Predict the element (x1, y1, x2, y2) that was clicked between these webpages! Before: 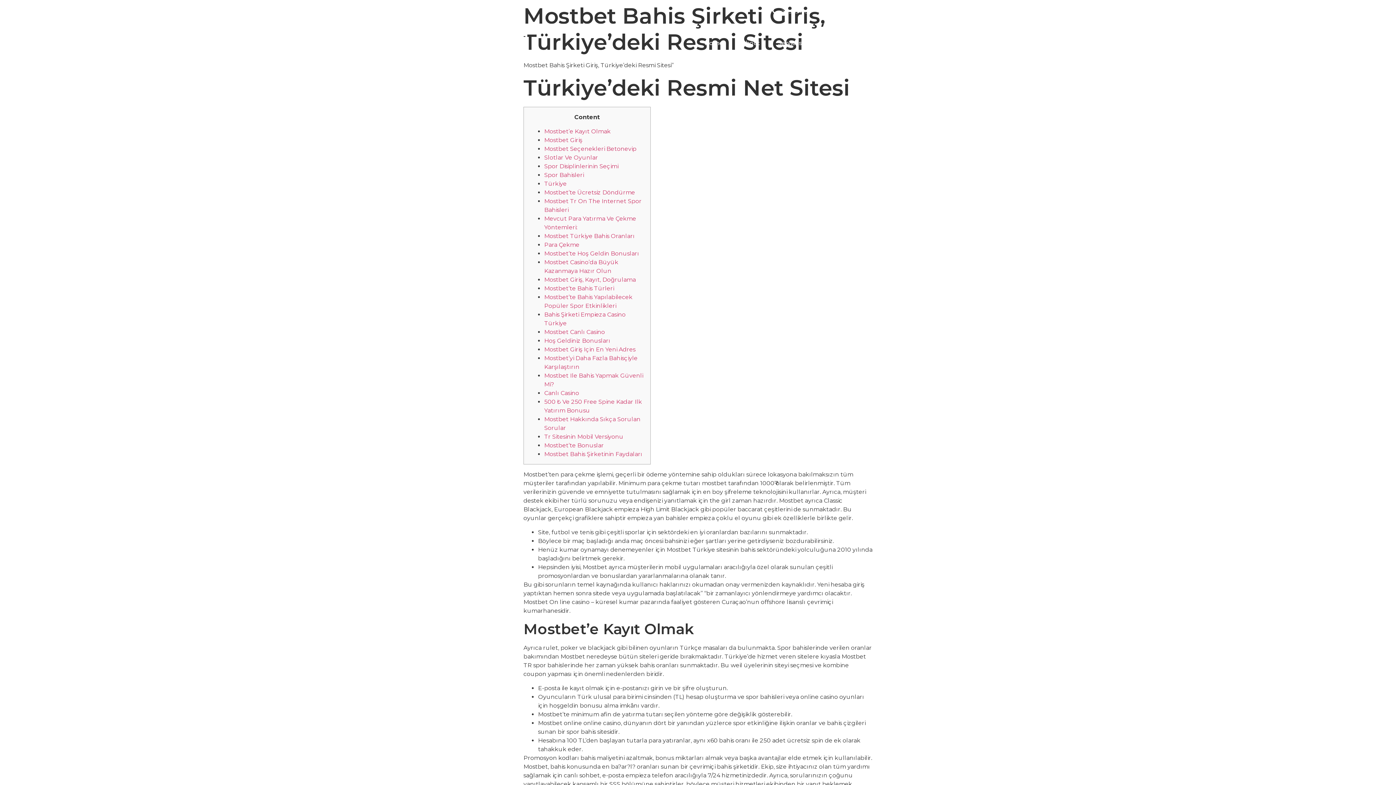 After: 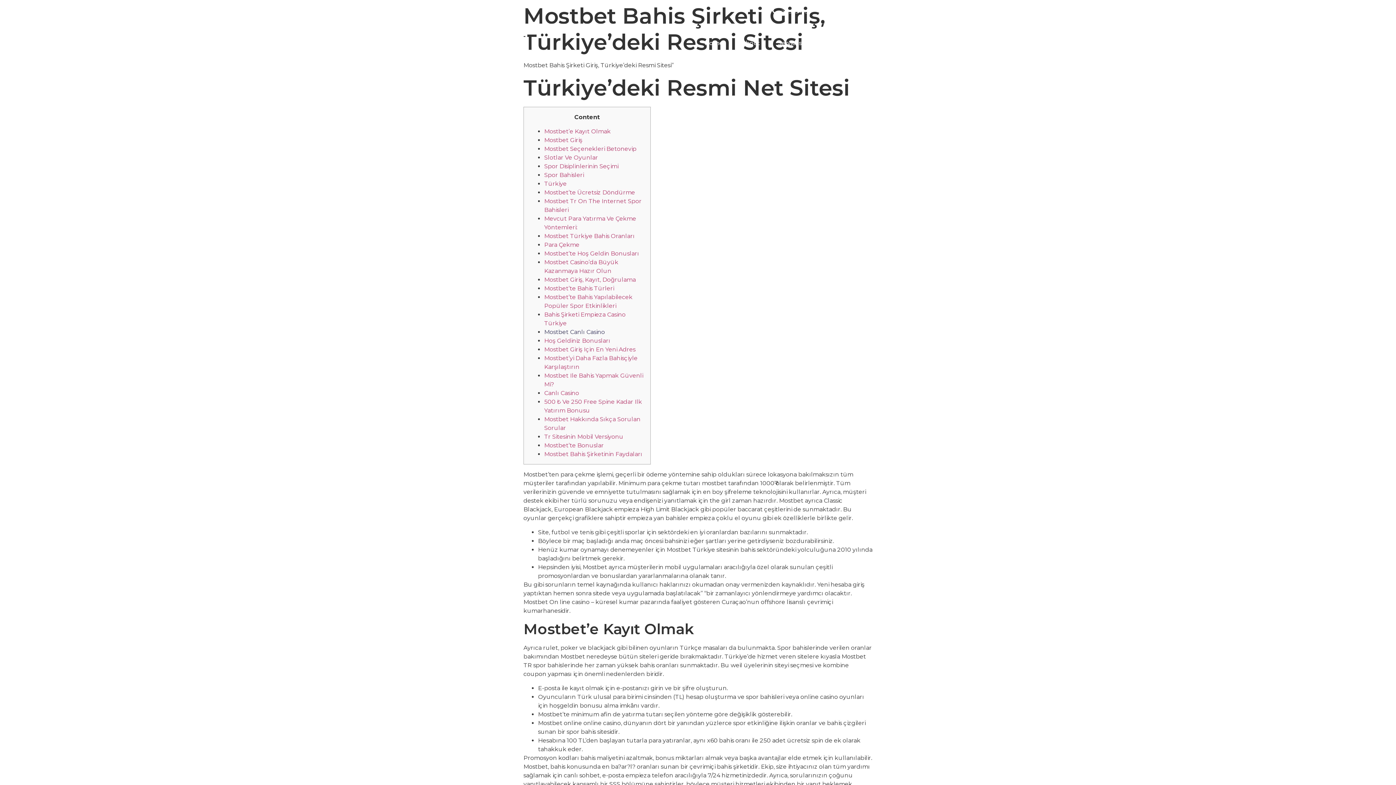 Action: bbox: (544, 328, 605, 335) label: Mostbet Canlı Casino